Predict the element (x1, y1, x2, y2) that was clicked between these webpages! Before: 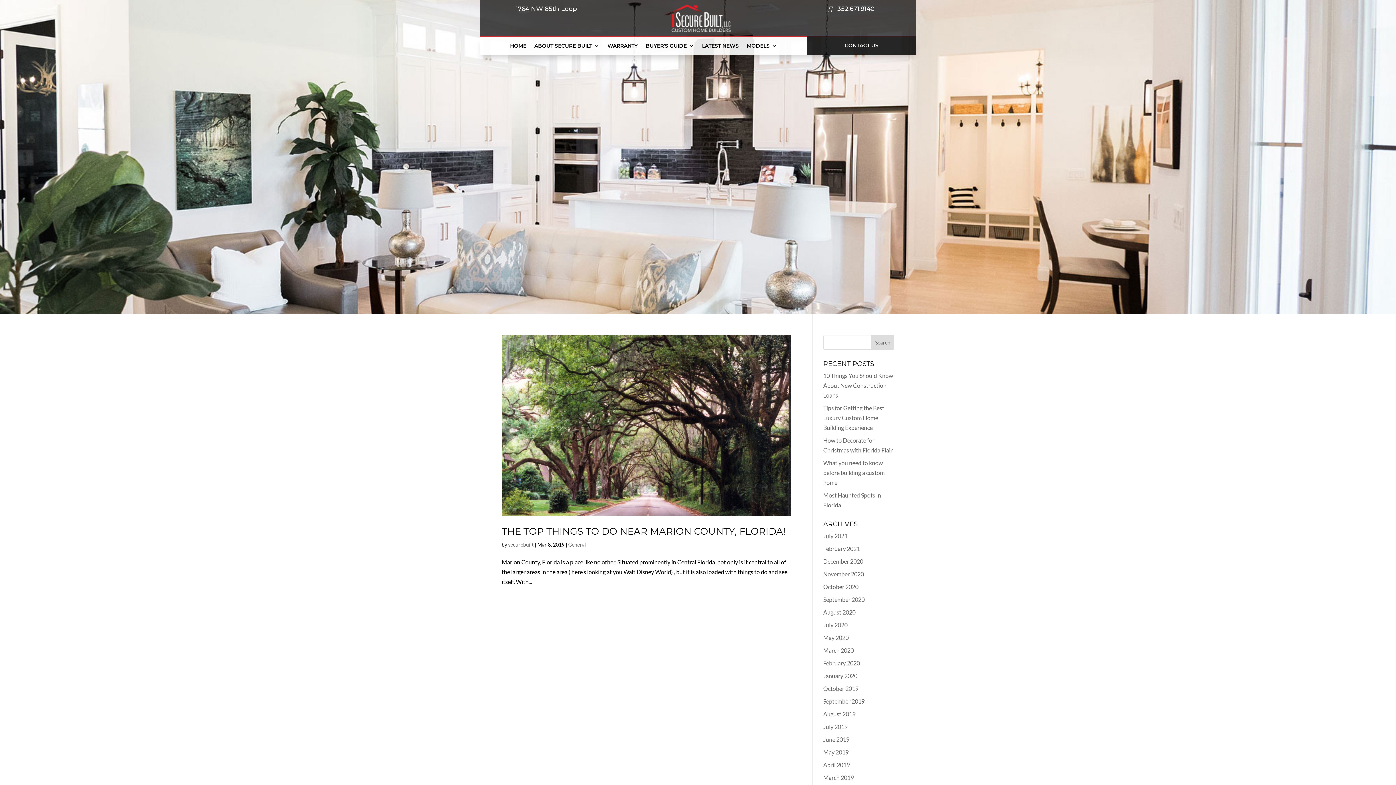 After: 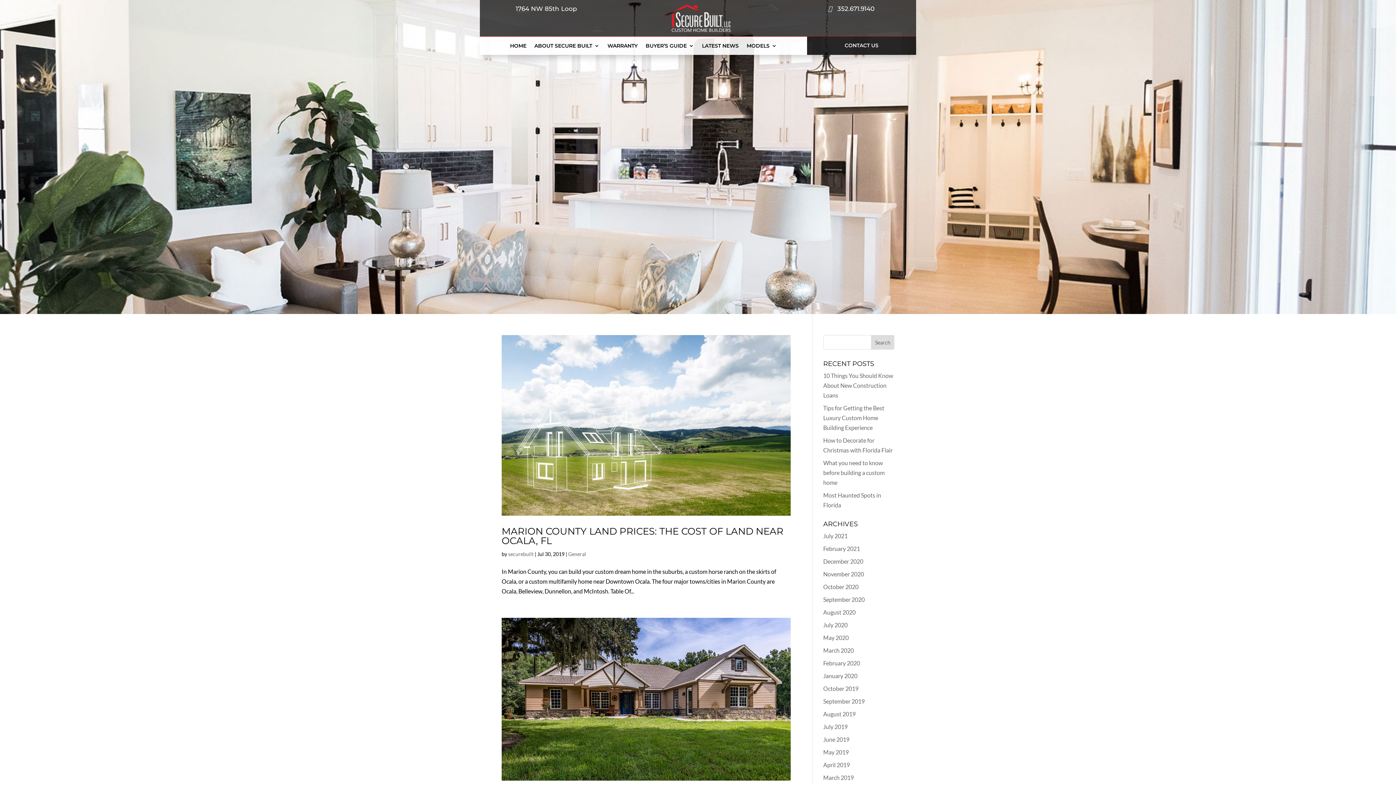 Action: label: July 2019 bbox: (823, 723, 847, 730)